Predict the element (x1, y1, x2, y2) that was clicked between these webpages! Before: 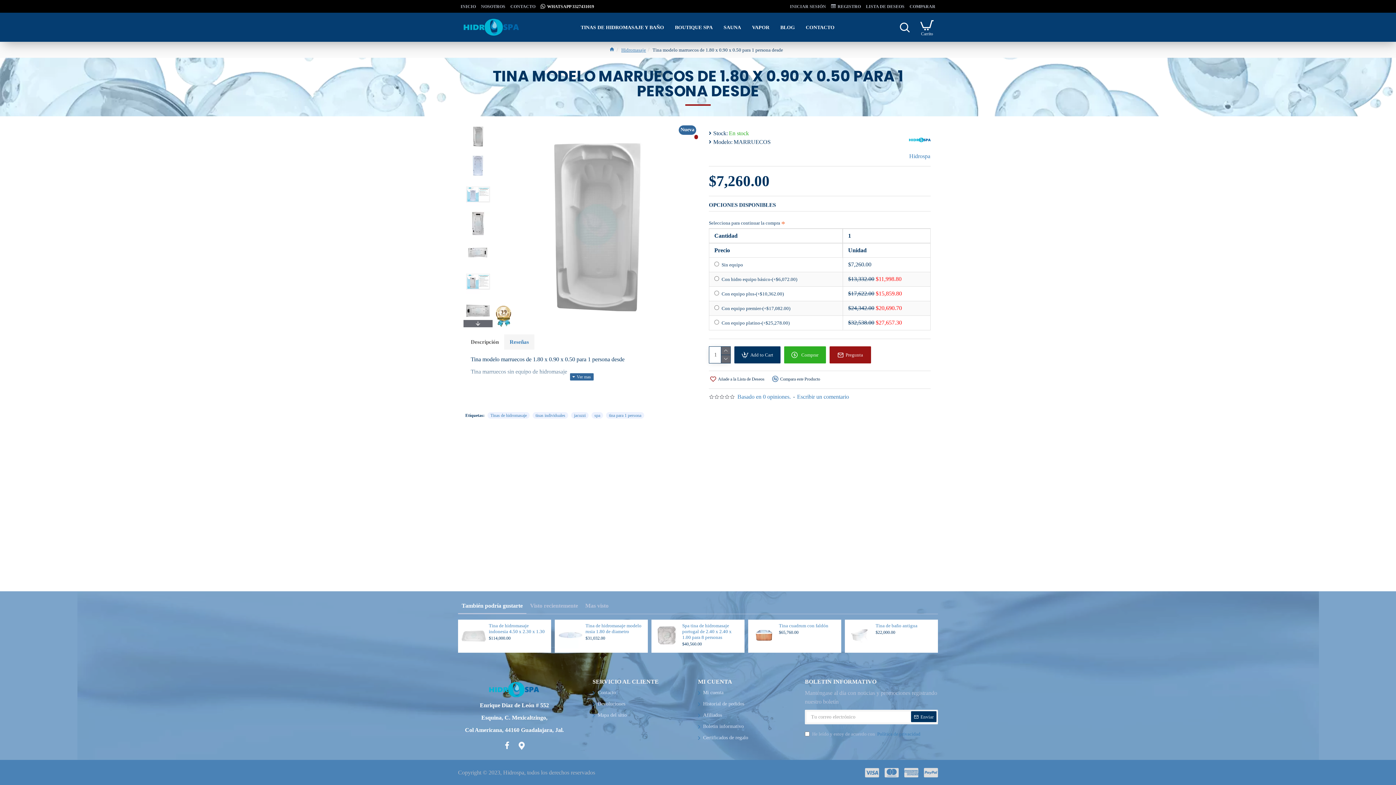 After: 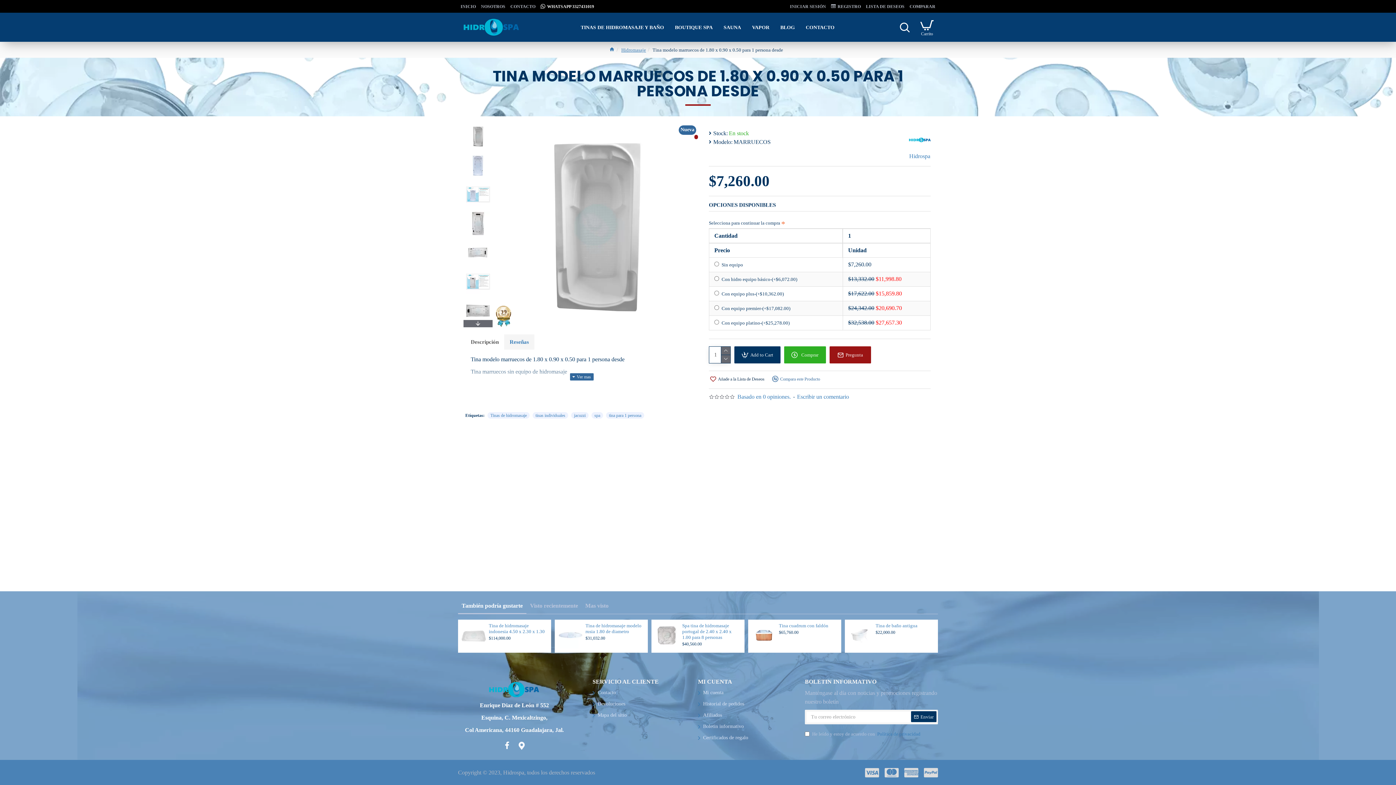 Action: bbox: (771, 374, 821, 383) label: Compara este Producto